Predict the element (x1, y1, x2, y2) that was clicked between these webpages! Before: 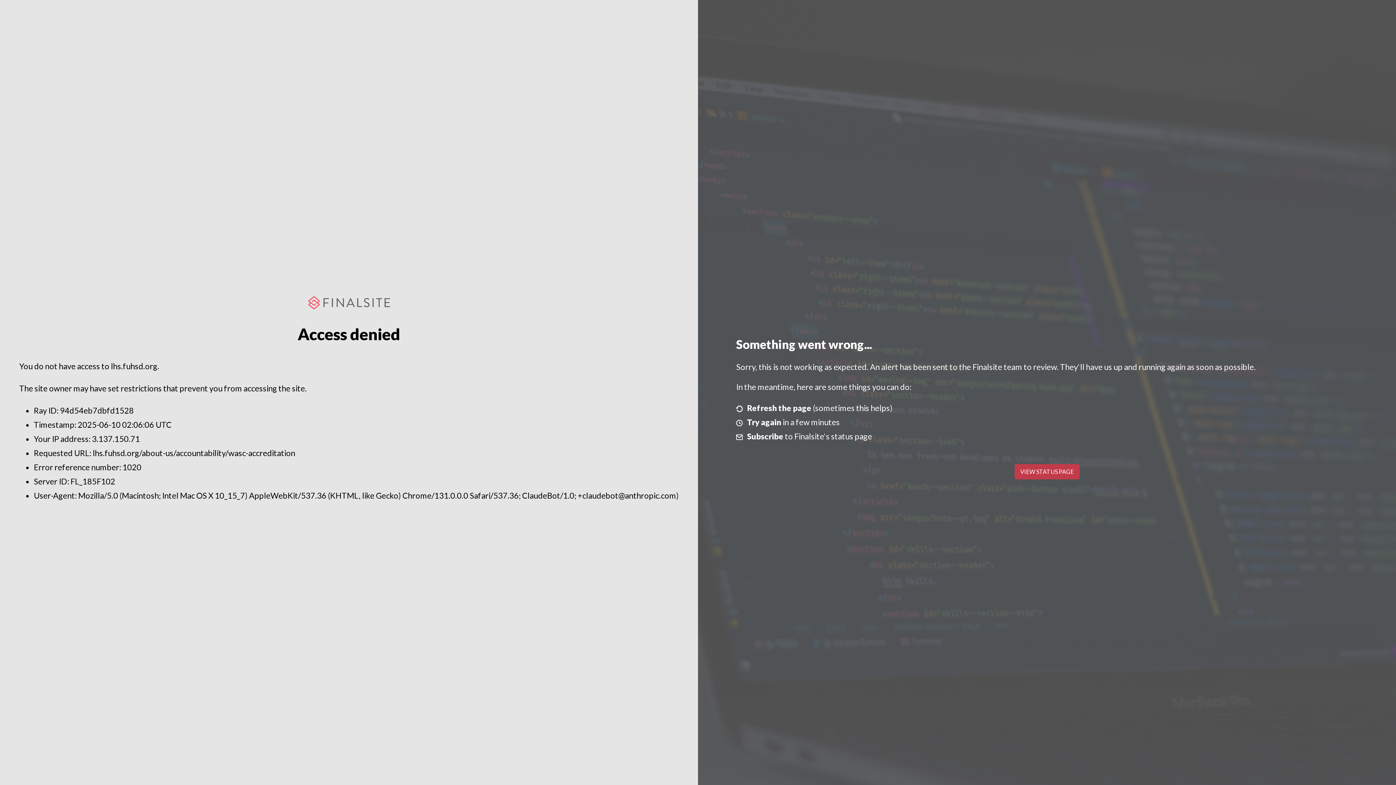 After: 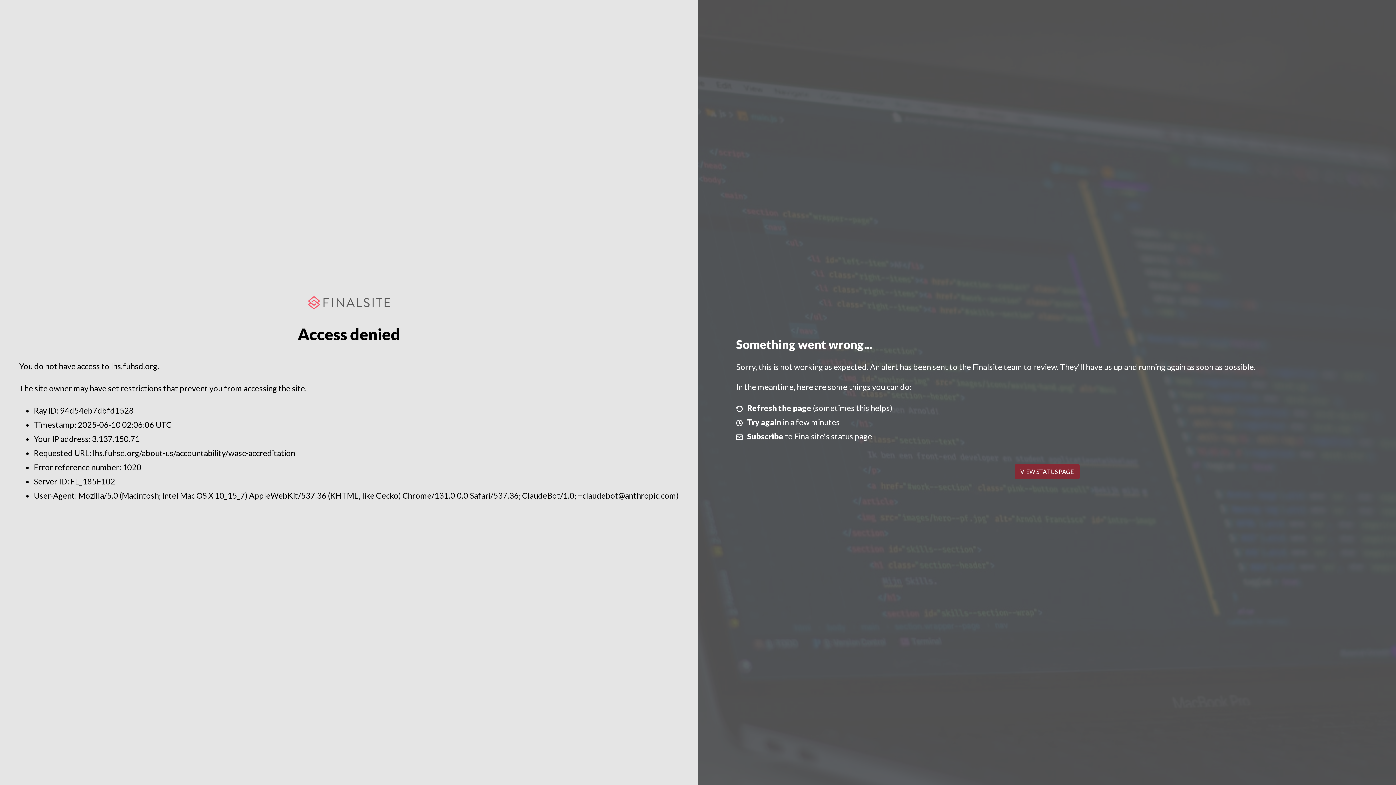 Action: bbox: (1014, 464, 1079, 479) label: VIEW STATUS PAGE